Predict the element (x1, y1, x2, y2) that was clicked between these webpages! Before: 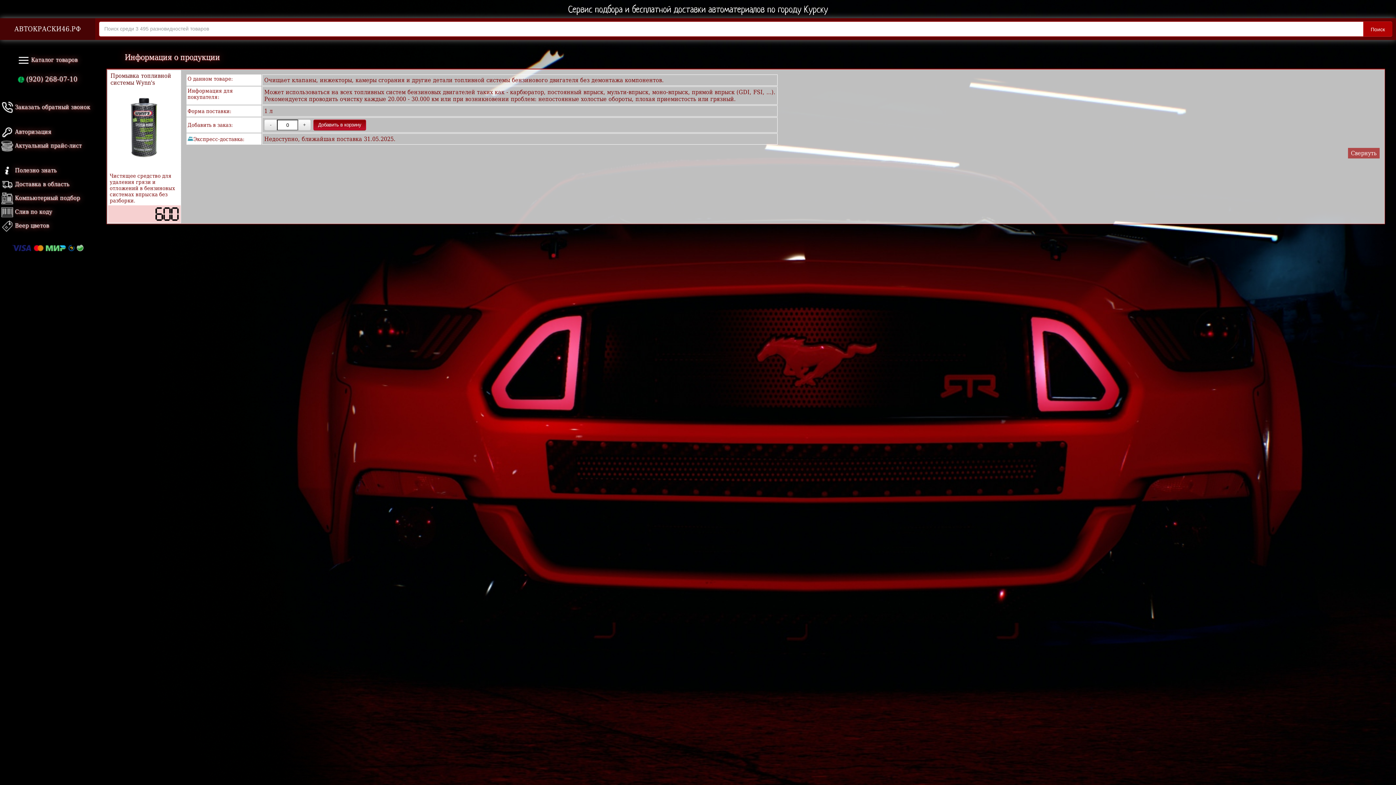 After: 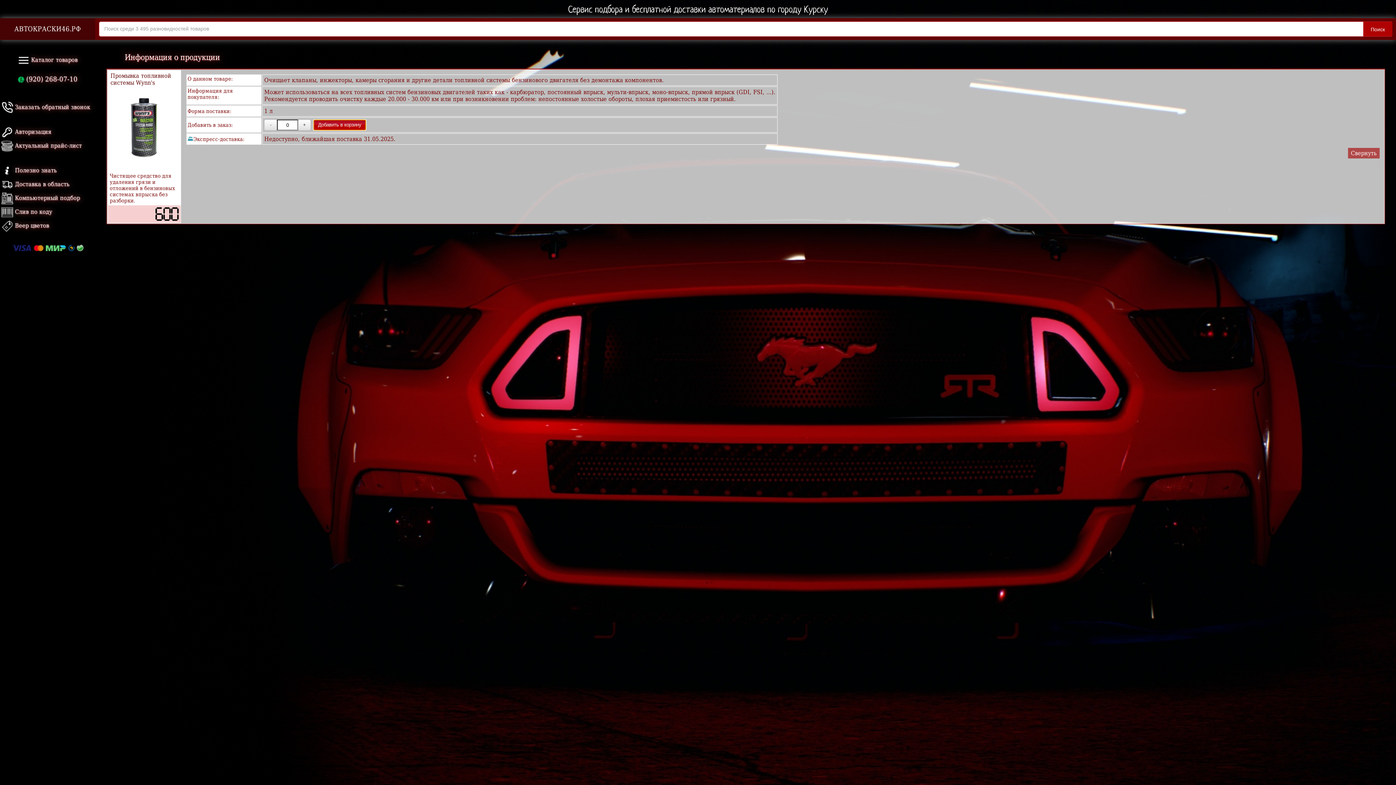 Action: label: Добавить в корзину bbox: (313, 119, 366, 130)